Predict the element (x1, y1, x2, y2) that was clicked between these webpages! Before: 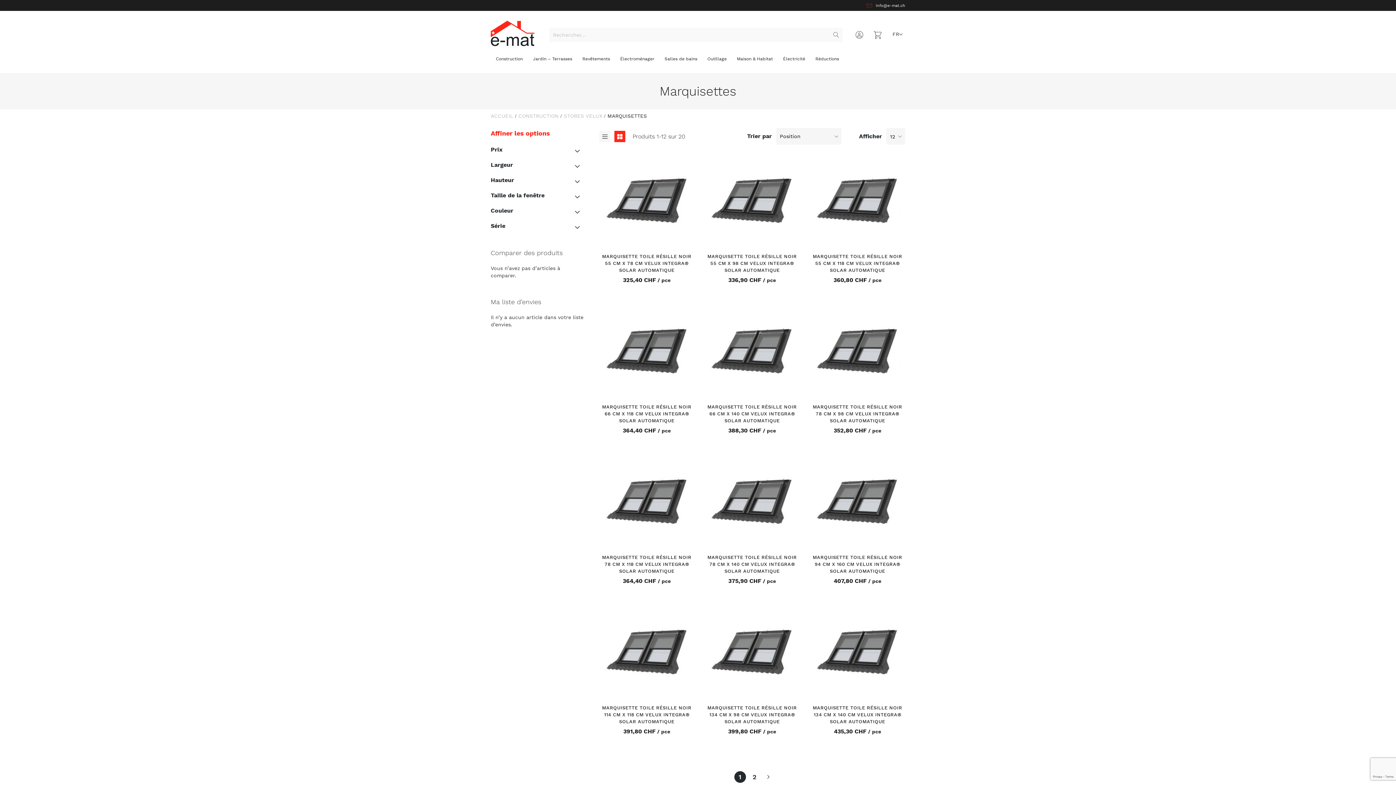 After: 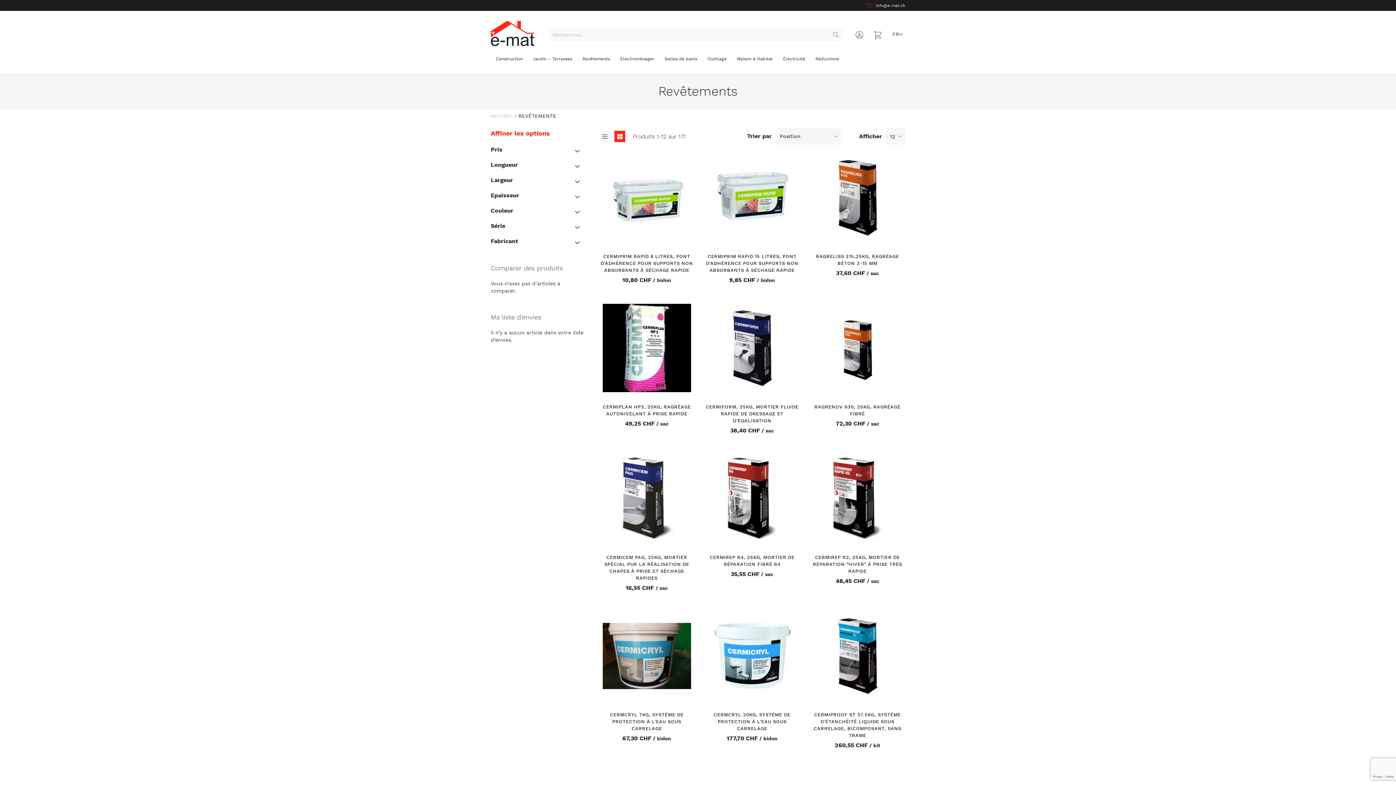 Action: bbox: (577, 50, 615, 71) label: Revêtements